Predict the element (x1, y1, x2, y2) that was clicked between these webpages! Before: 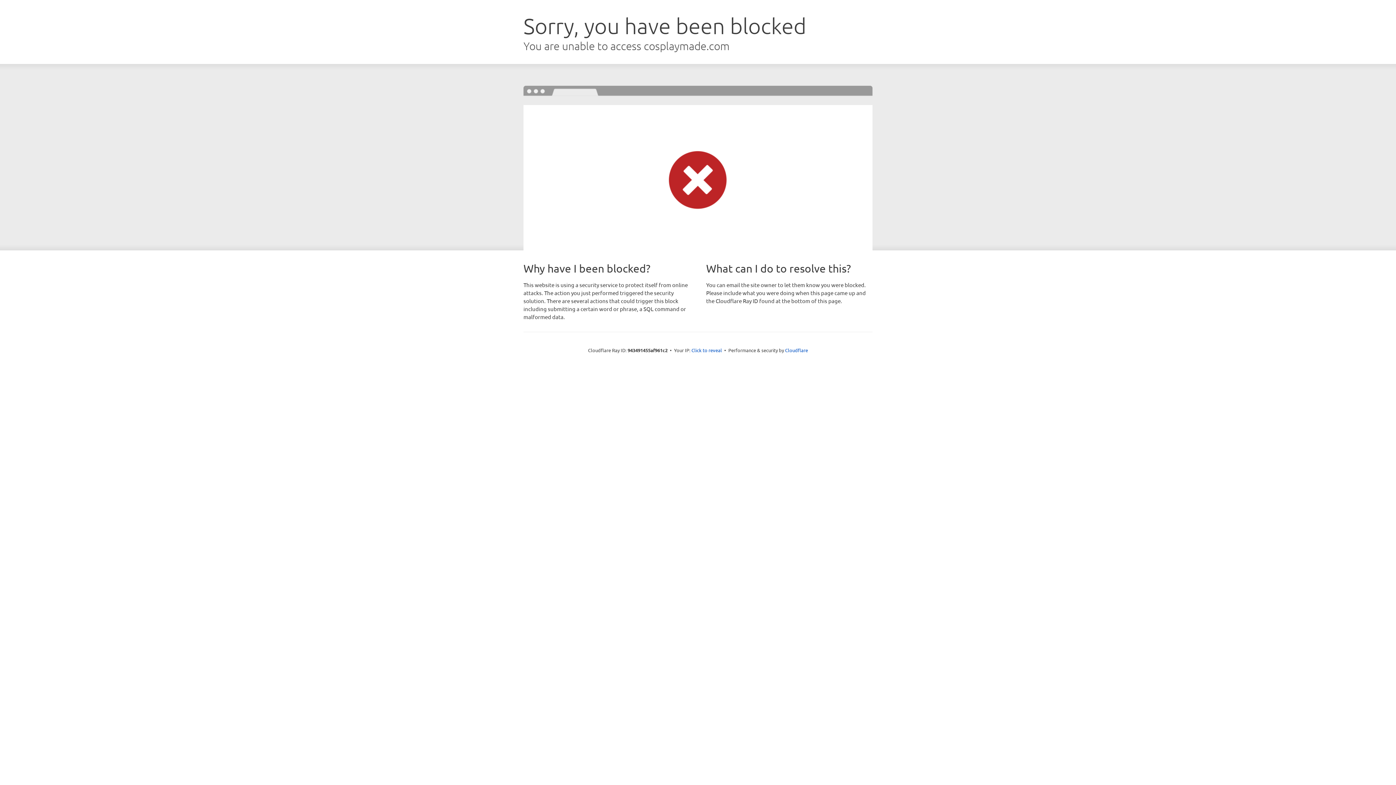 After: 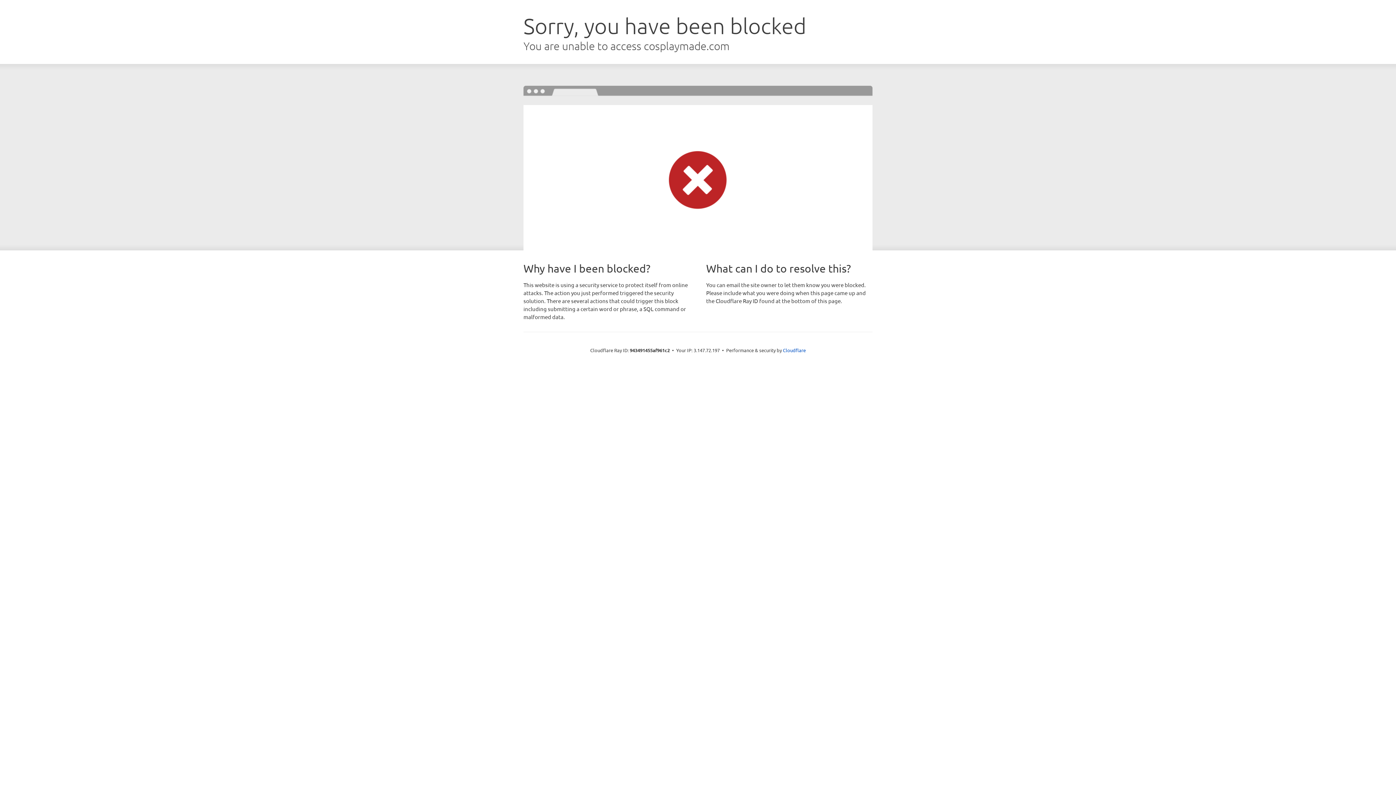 Action: bbox: (691, 346, 722, 353) label: Click to reveal